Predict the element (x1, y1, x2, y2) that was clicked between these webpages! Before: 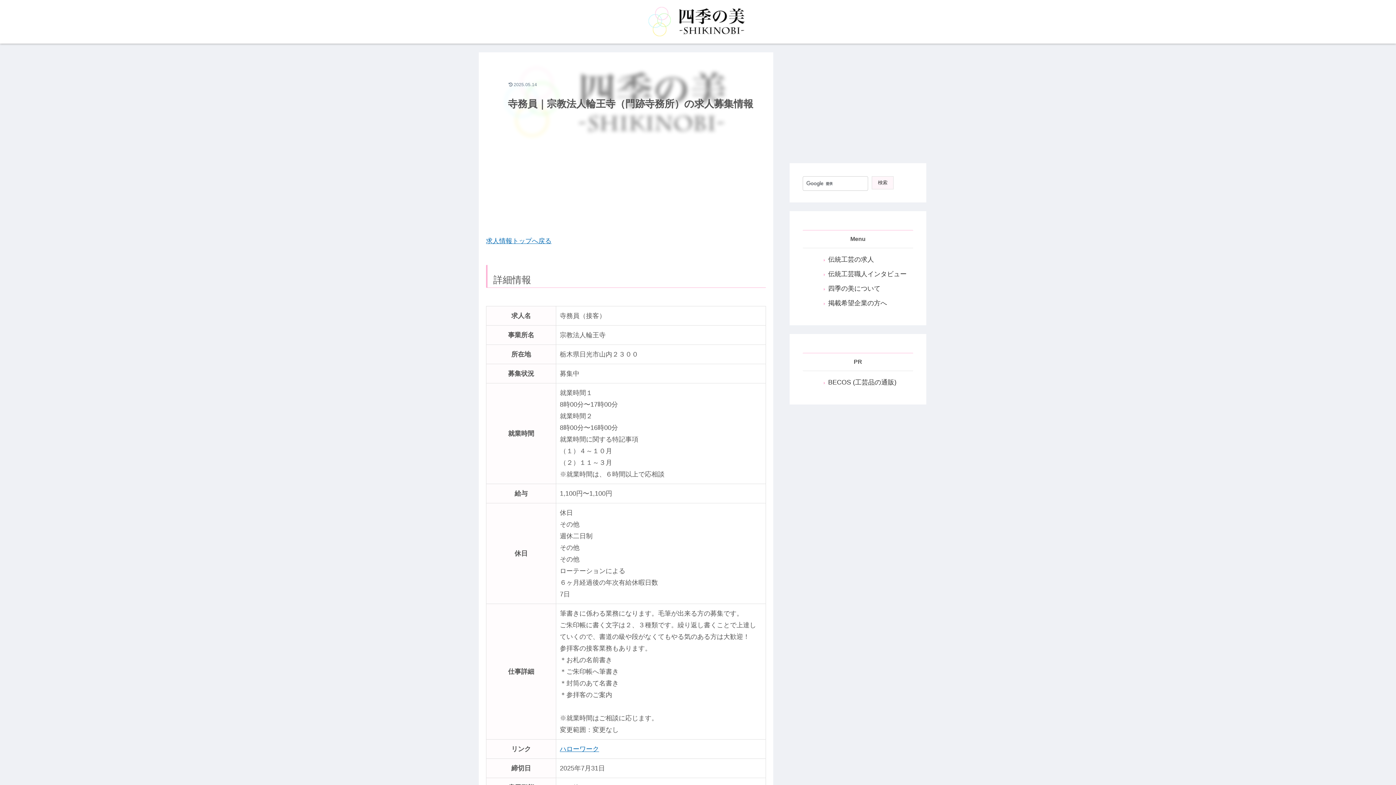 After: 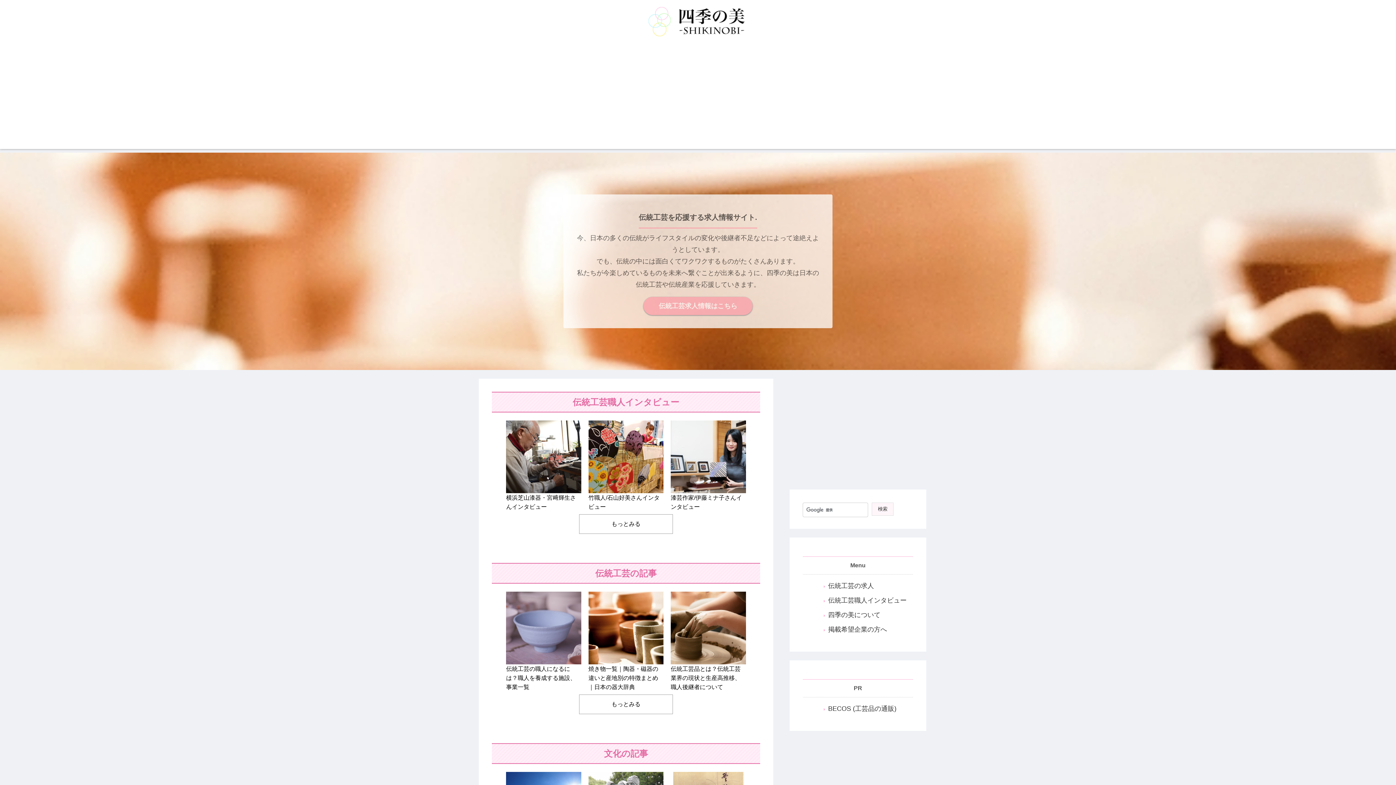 Action: bbox: (637, 3, 759, 40)